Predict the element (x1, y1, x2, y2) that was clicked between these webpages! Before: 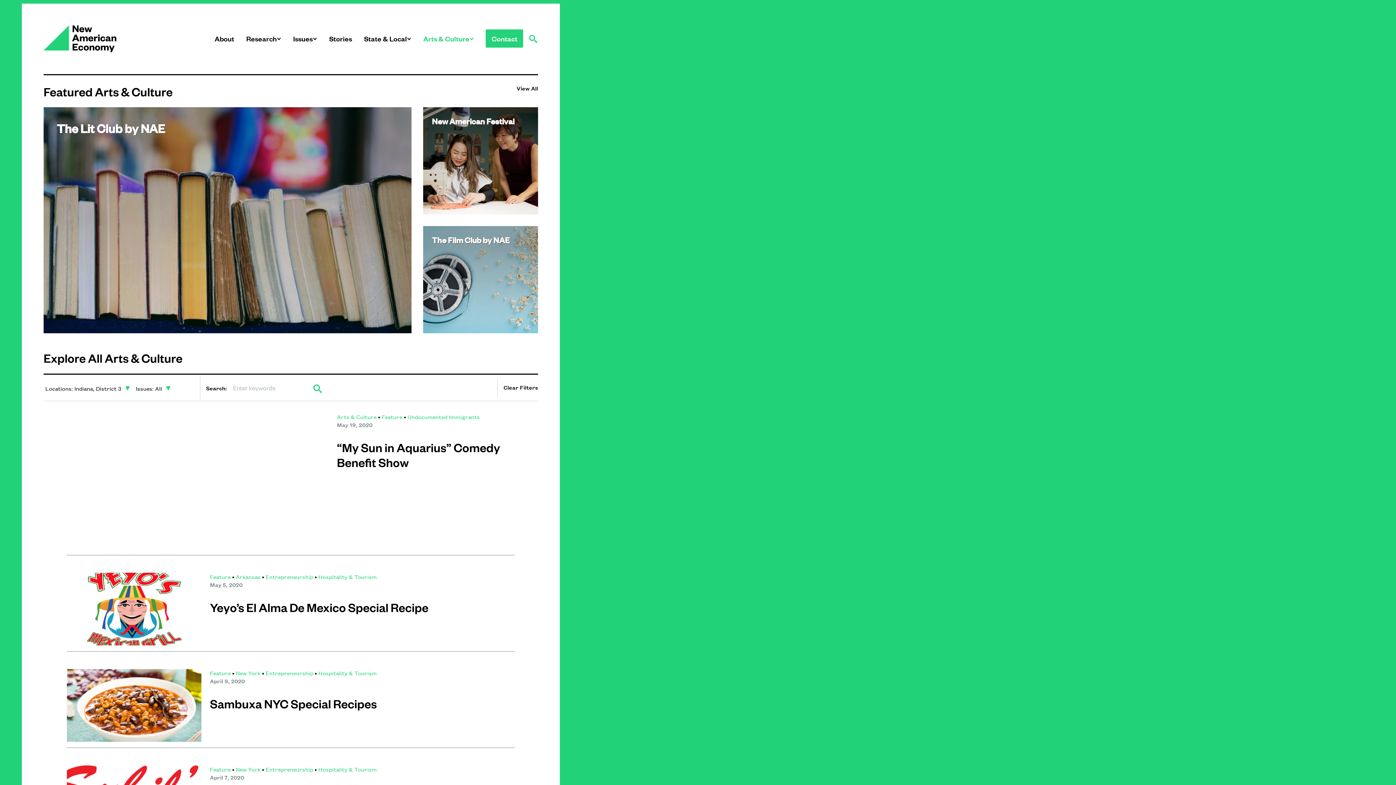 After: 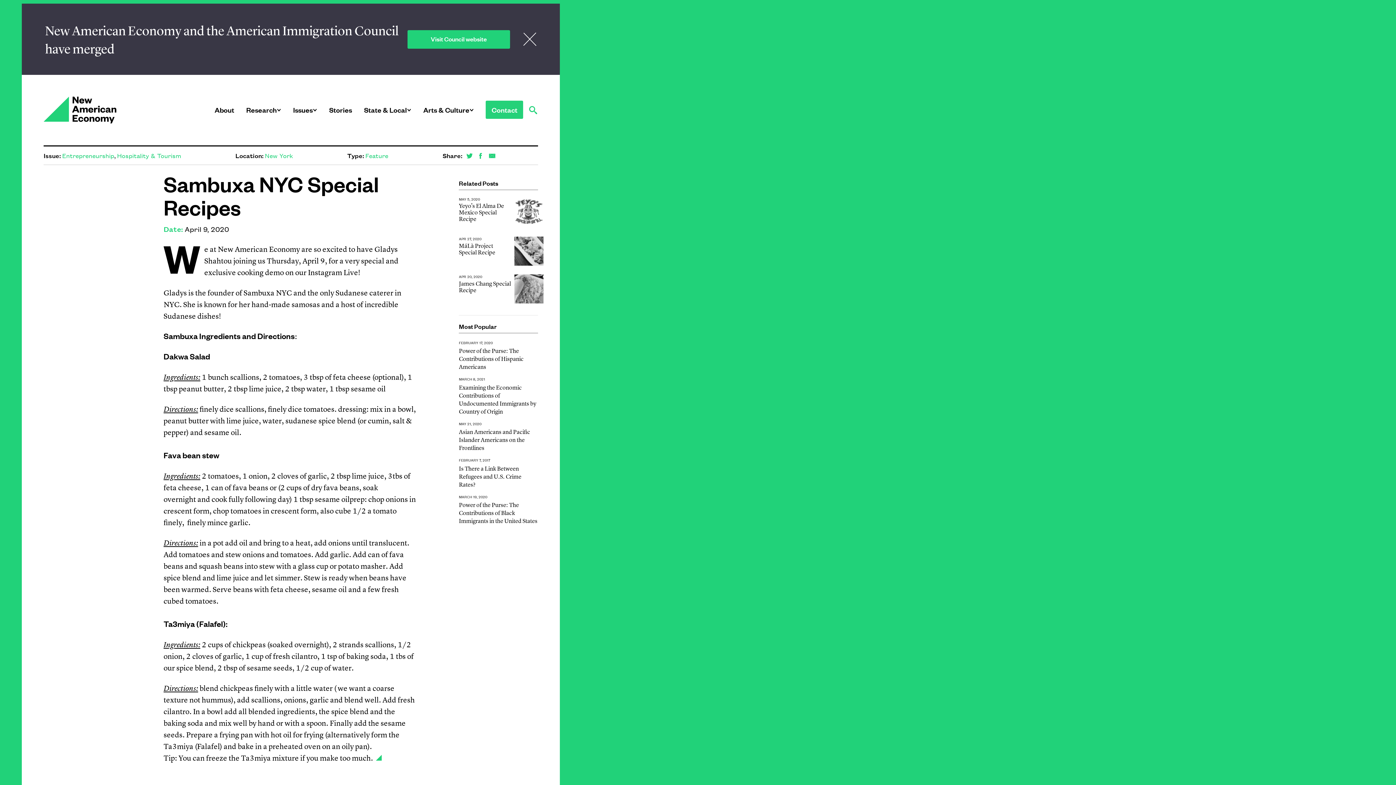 Action: bbox: (210, 695, 376, 711) label: Sambuxa NYC Special Recipes